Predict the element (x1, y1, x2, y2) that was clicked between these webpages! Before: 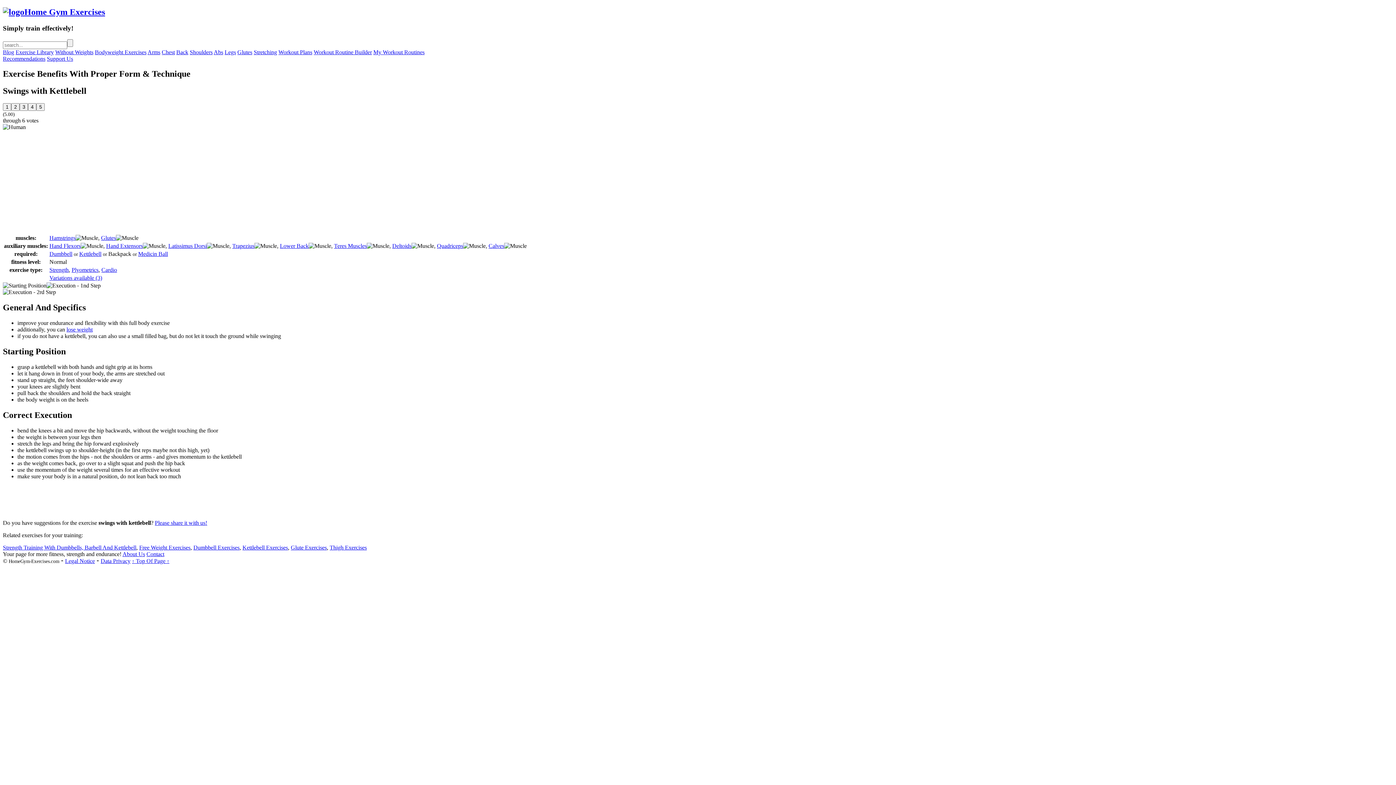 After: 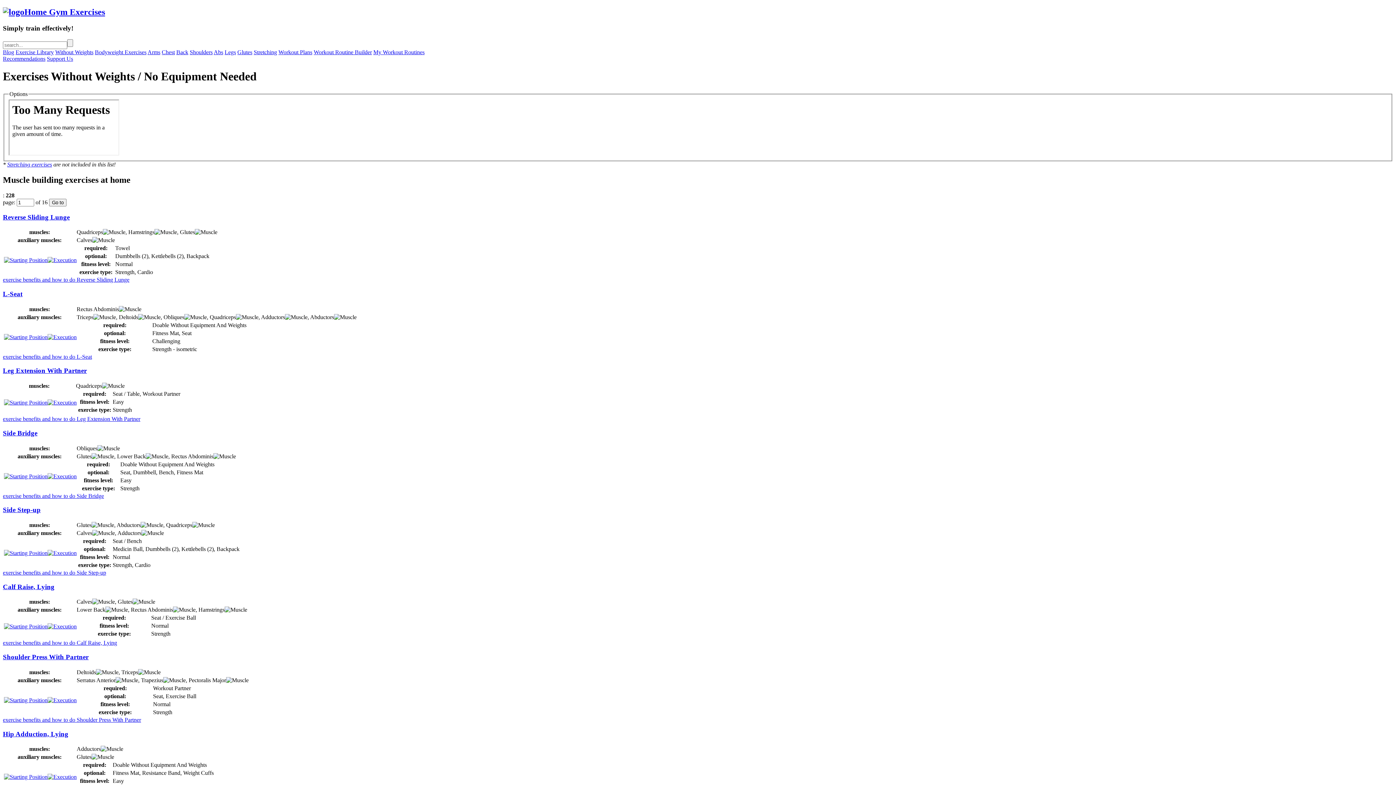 Action: bbox: (55, 48, 93, 55) label: Without Weights